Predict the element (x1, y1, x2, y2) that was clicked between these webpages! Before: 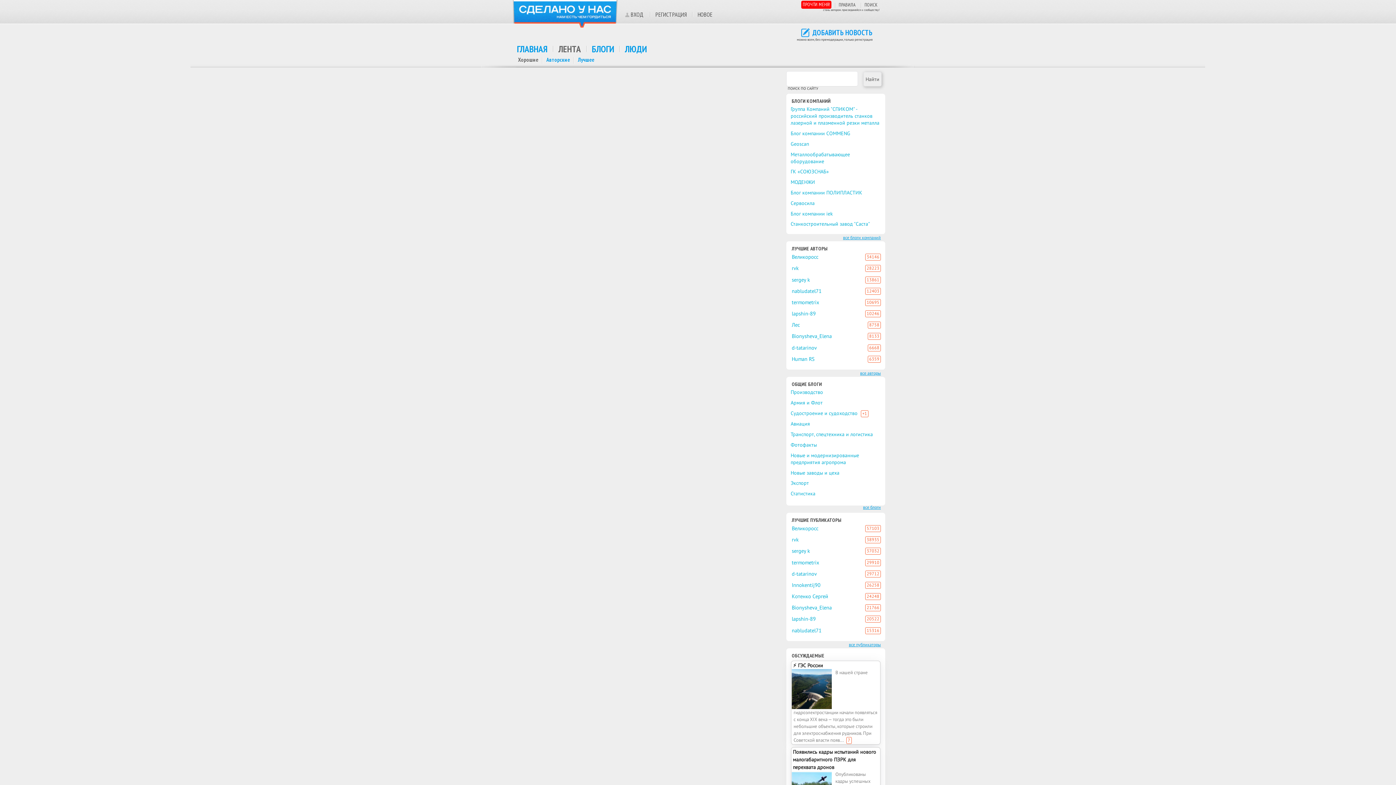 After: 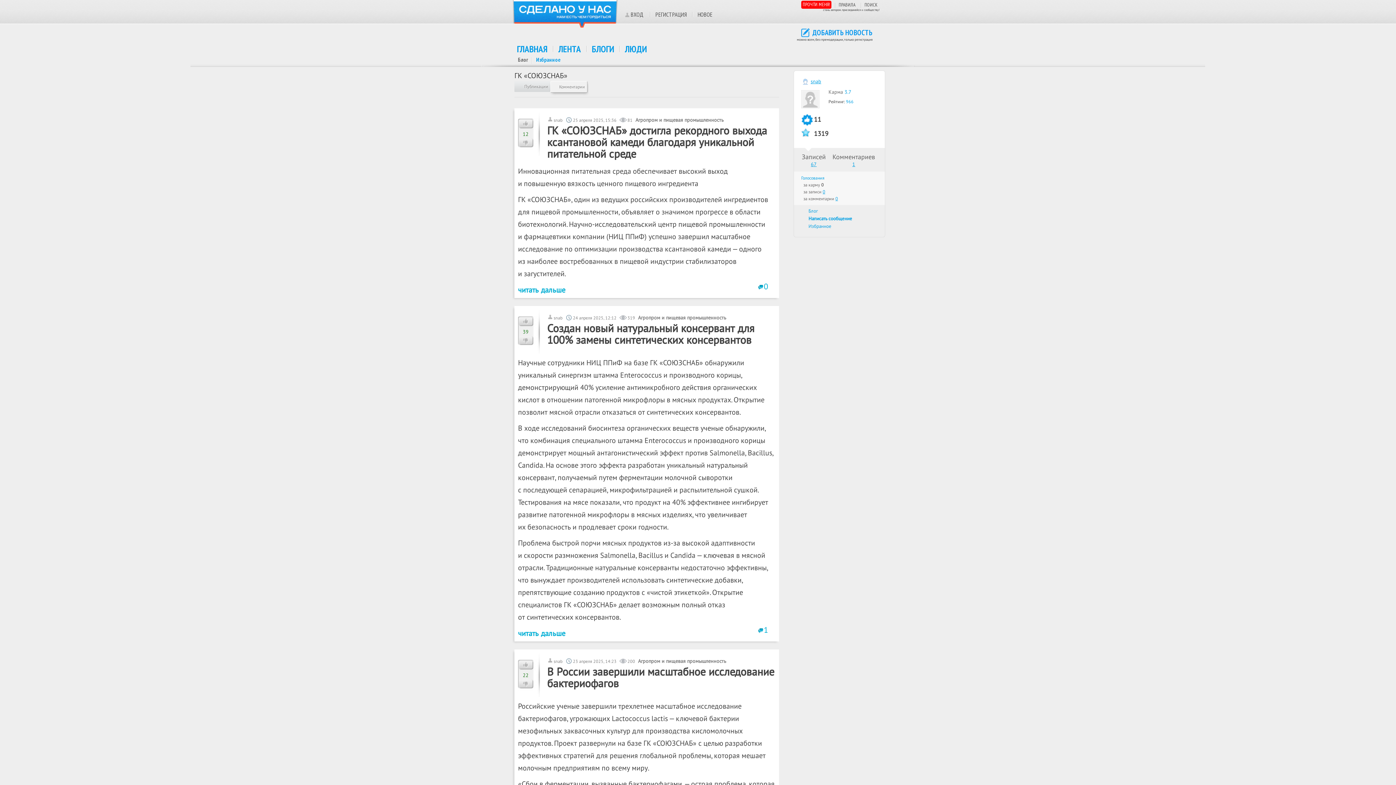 Action: bbox: (790, 168, 829, 175) label: ГК «СОЮЗСНАБ»